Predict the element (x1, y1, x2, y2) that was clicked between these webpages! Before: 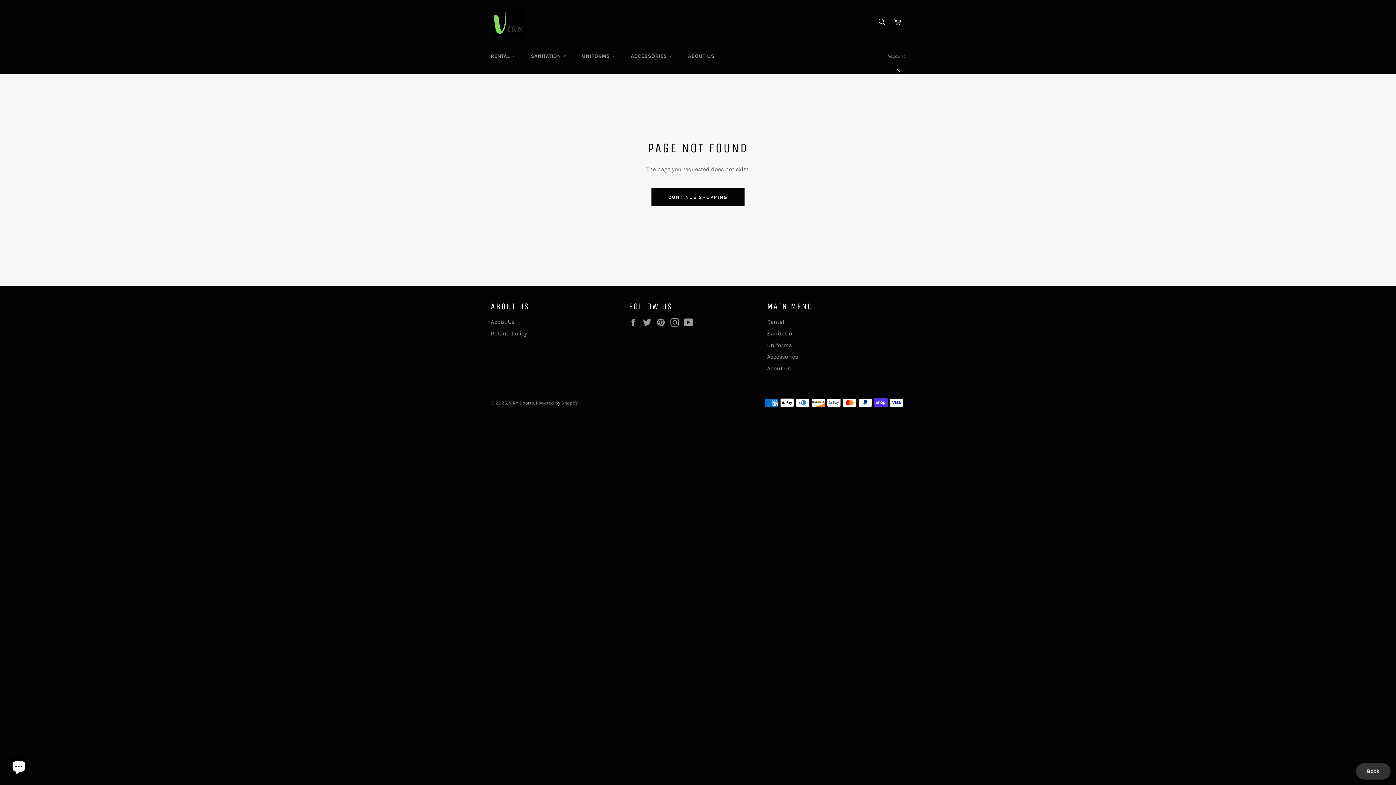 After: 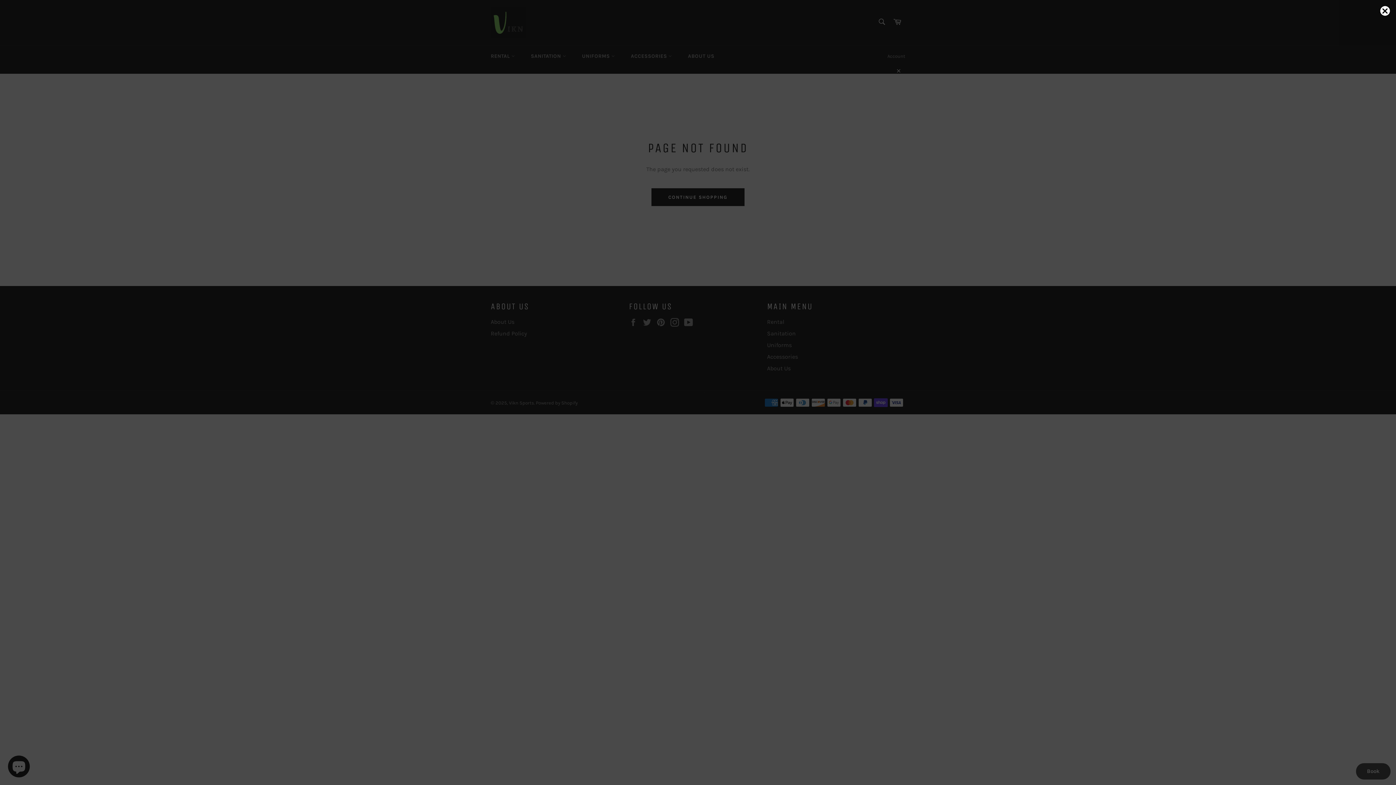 Action: bbox: (1356, 763, 1390, 780) label: Book